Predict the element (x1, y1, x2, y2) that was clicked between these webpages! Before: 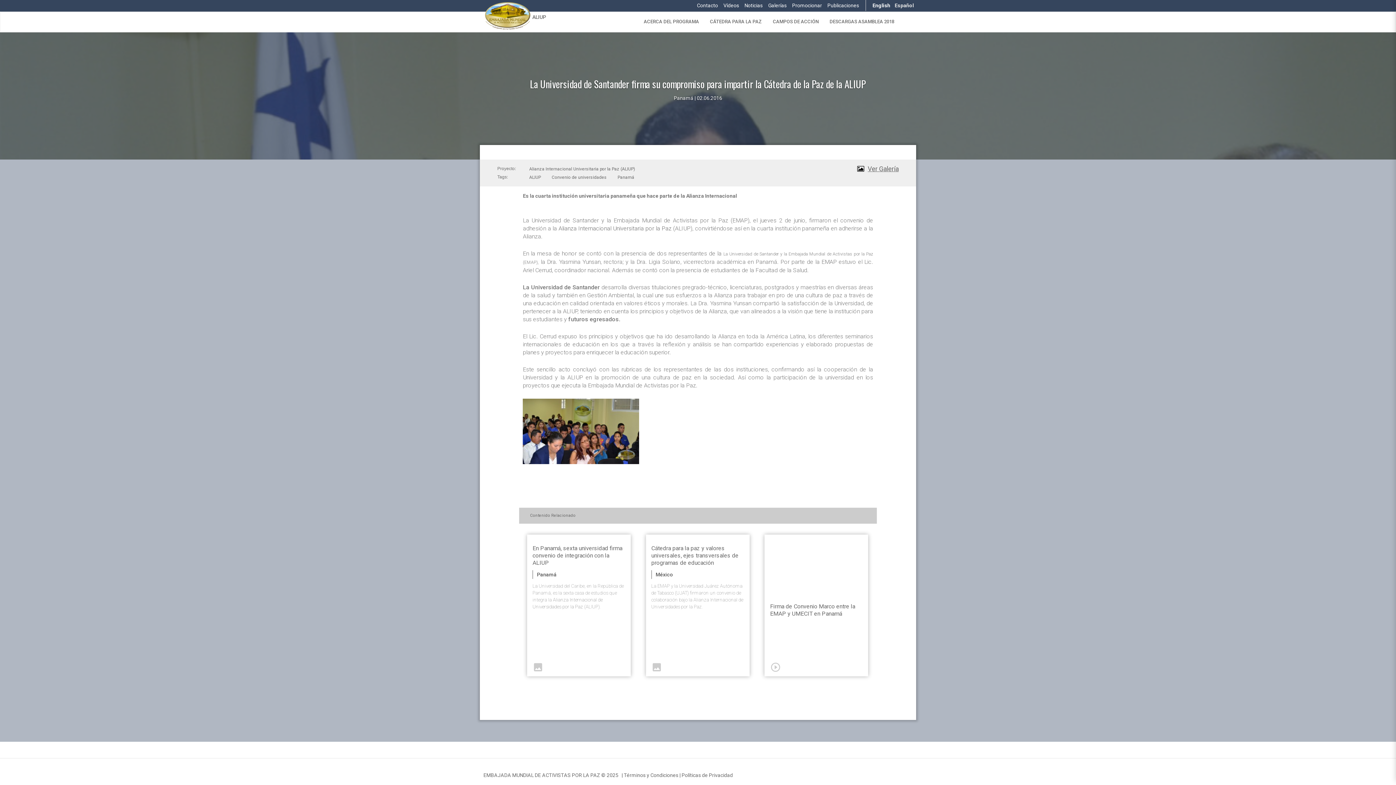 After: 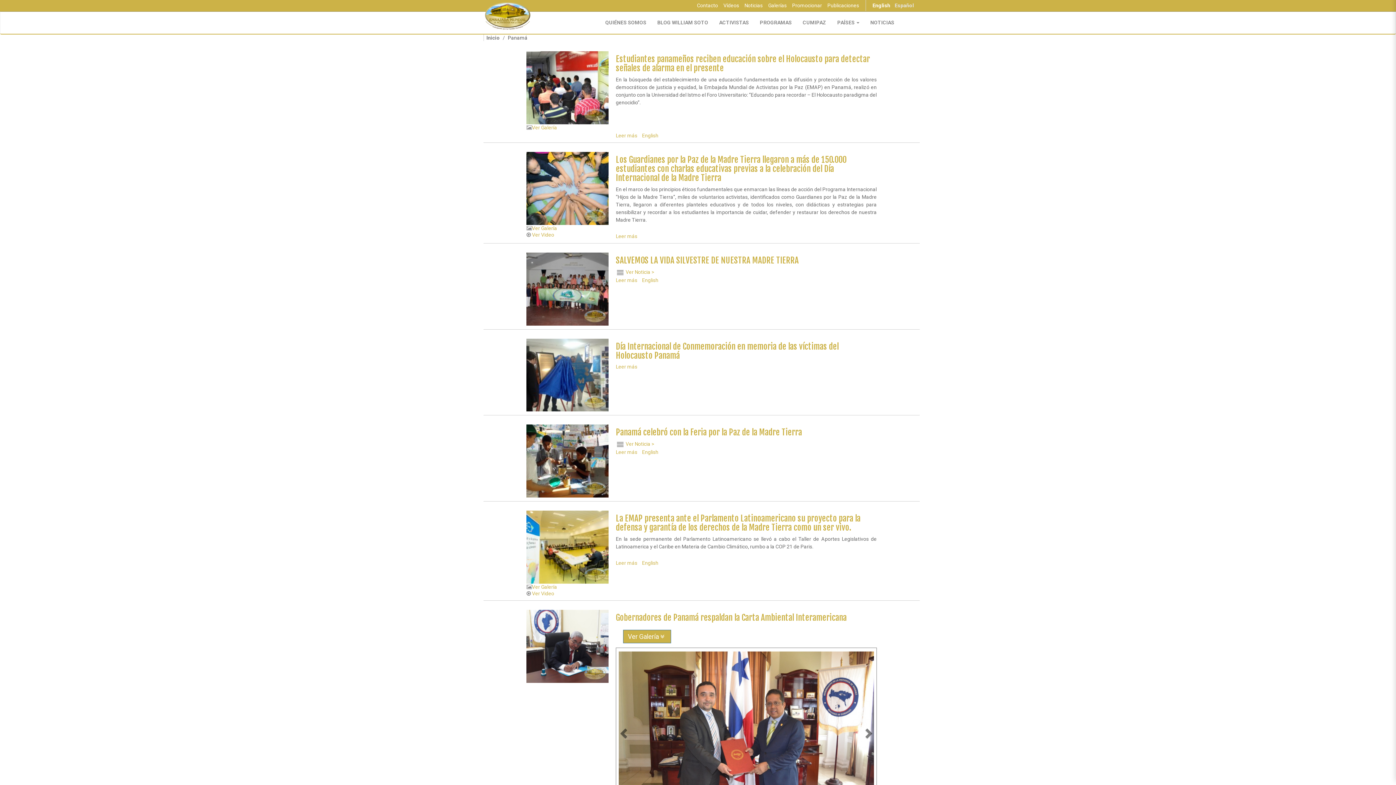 Action: bbox: (617, 174, 634, 179) label: Panamá